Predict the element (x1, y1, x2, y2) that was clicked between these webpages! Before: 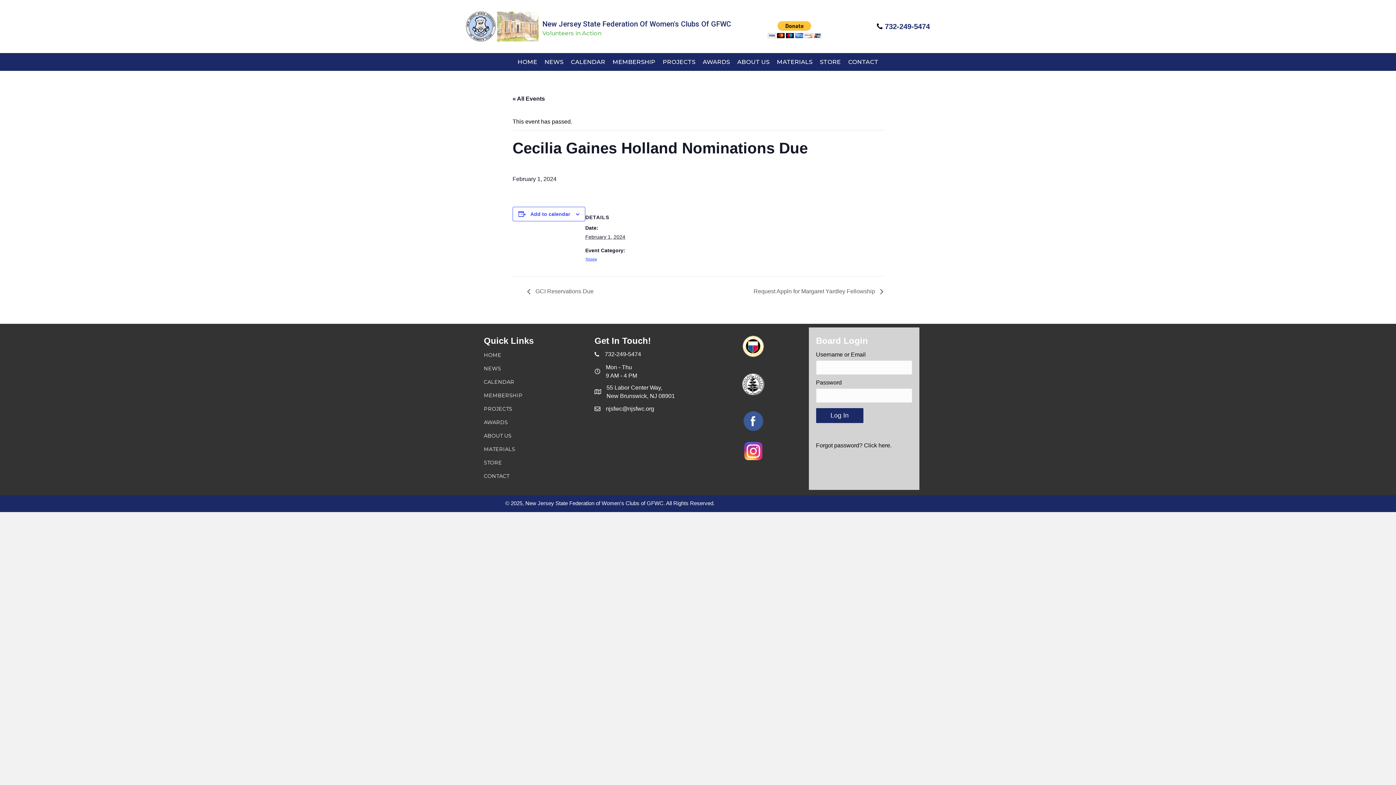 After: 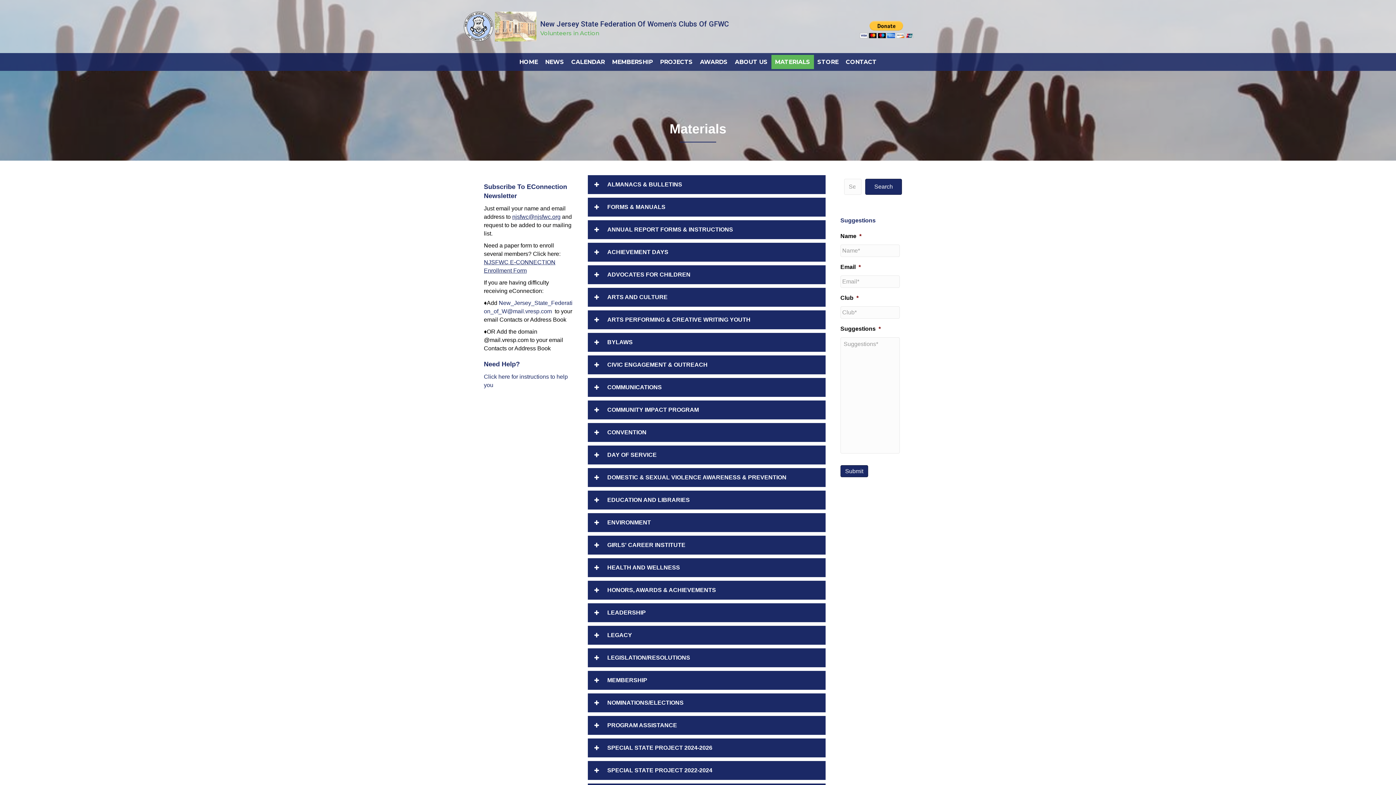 Action: bbox: (773, 54, 816, 69) label: MATERIALS